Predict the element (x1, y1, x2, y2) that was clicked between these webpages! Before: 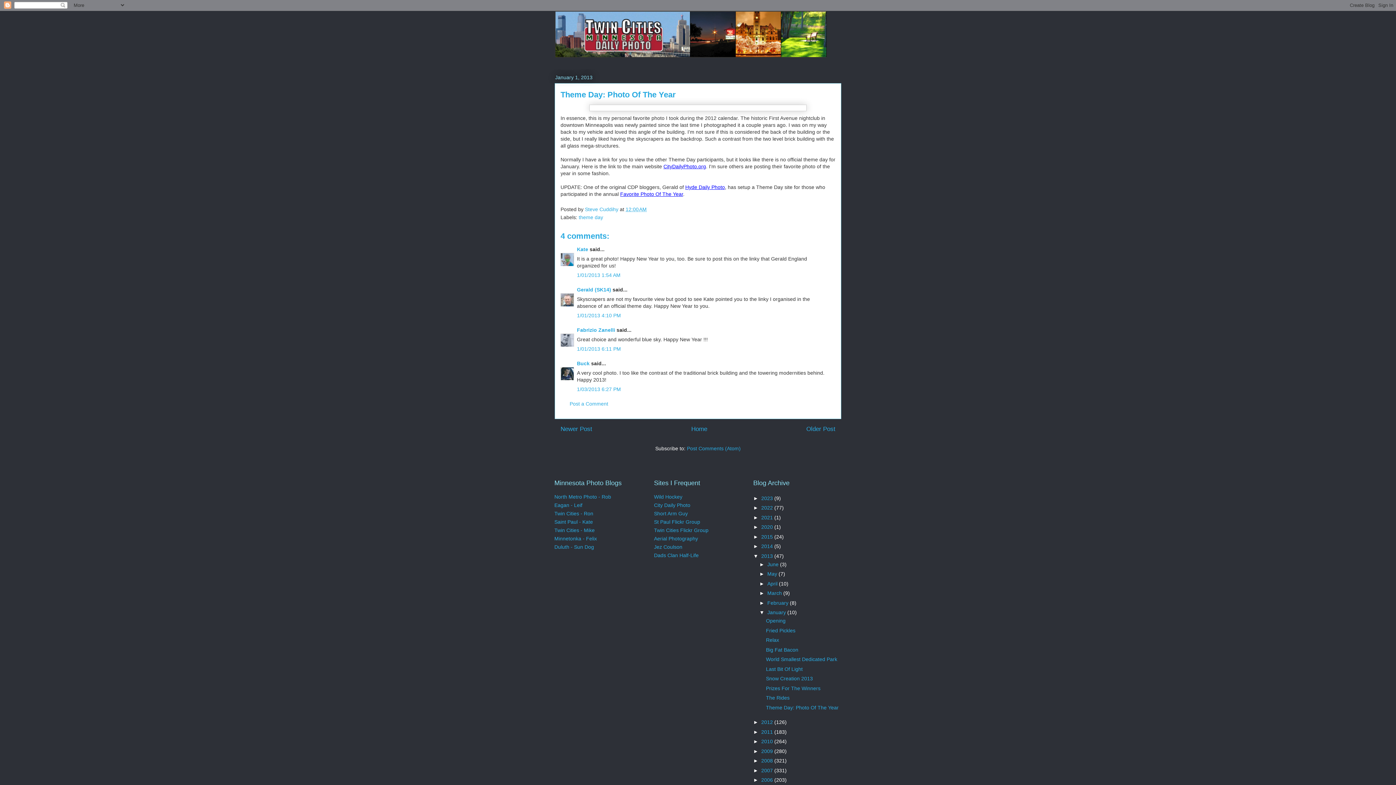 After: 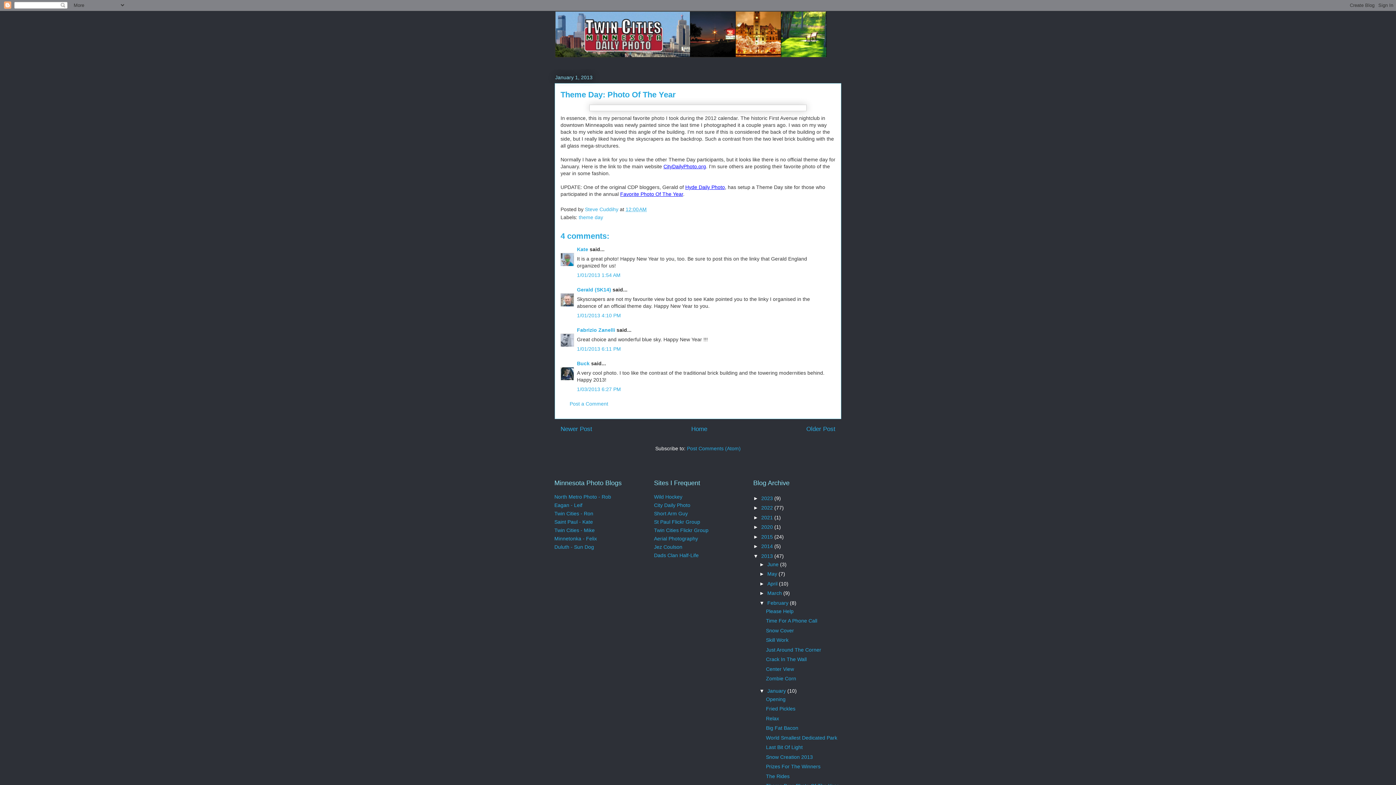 Action: label: ►   bbox: (759, 600, 767, 606)